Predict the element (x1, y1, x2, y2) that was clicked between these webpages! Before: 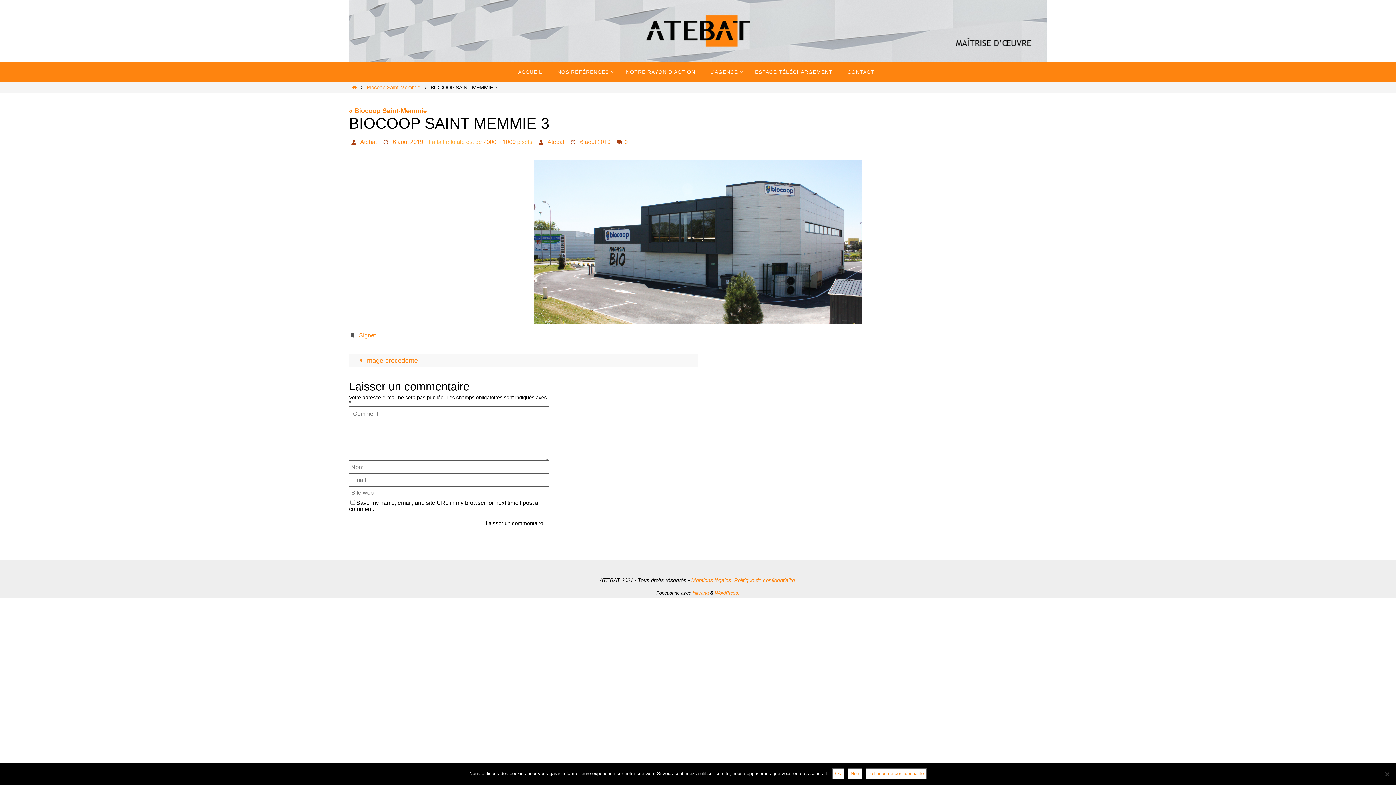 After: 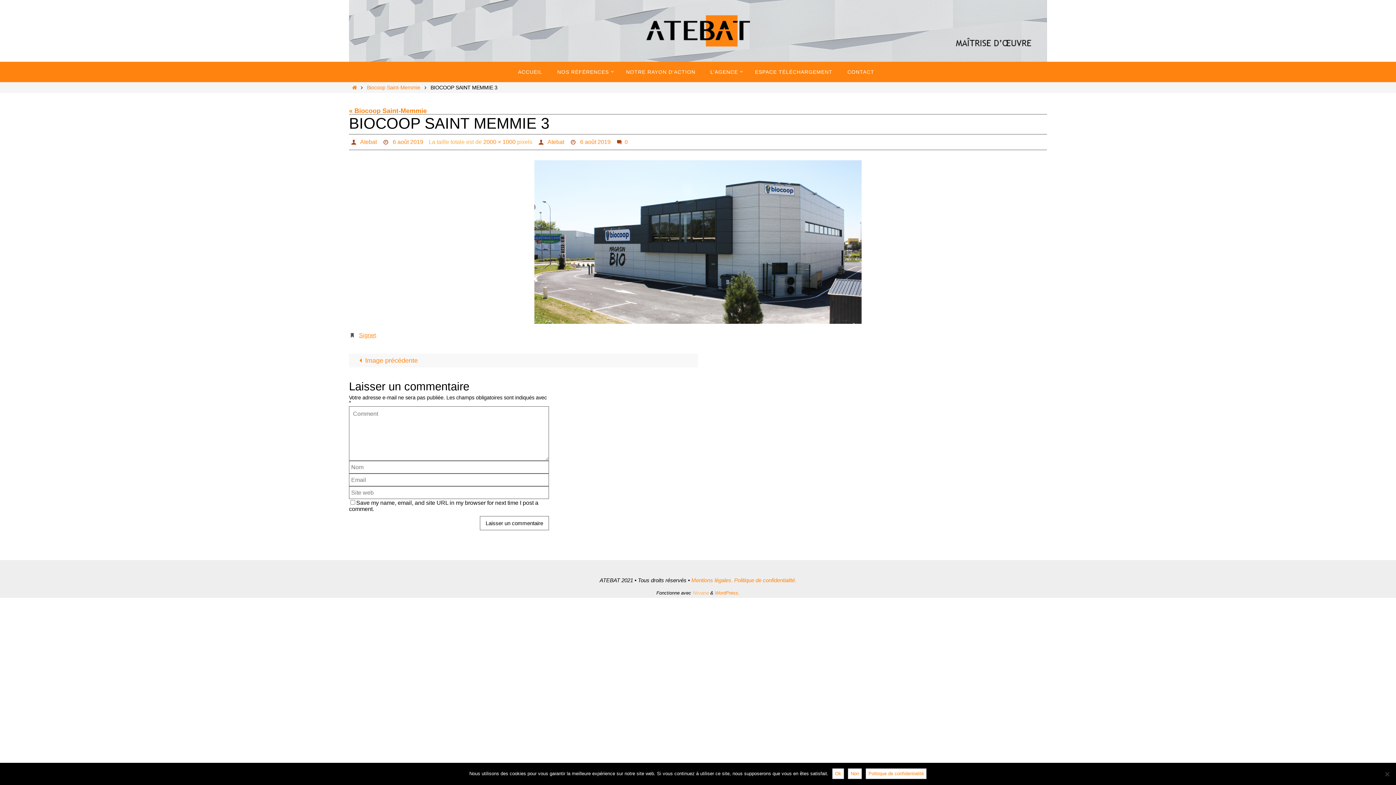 Action: label: Nirvana bbox: (692, 590, 708, 595)